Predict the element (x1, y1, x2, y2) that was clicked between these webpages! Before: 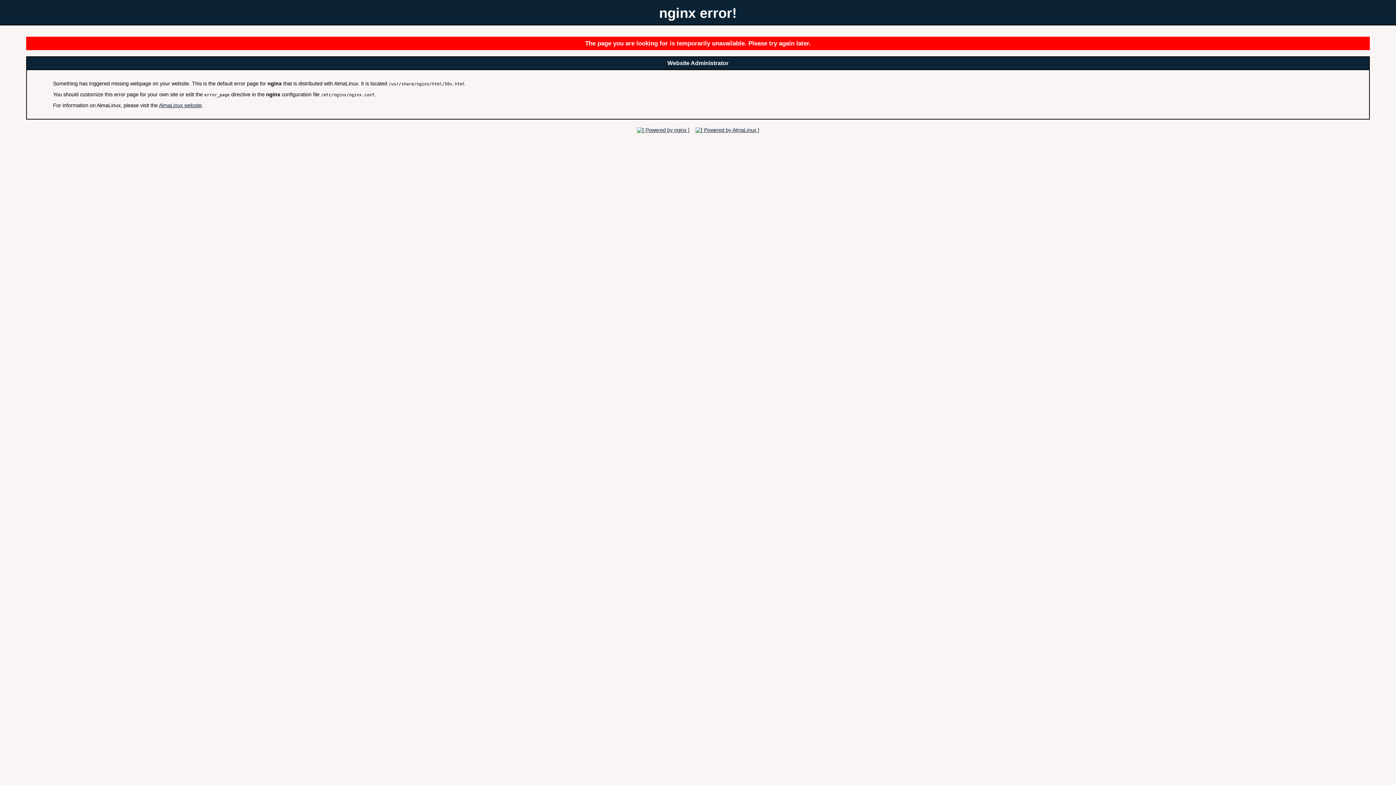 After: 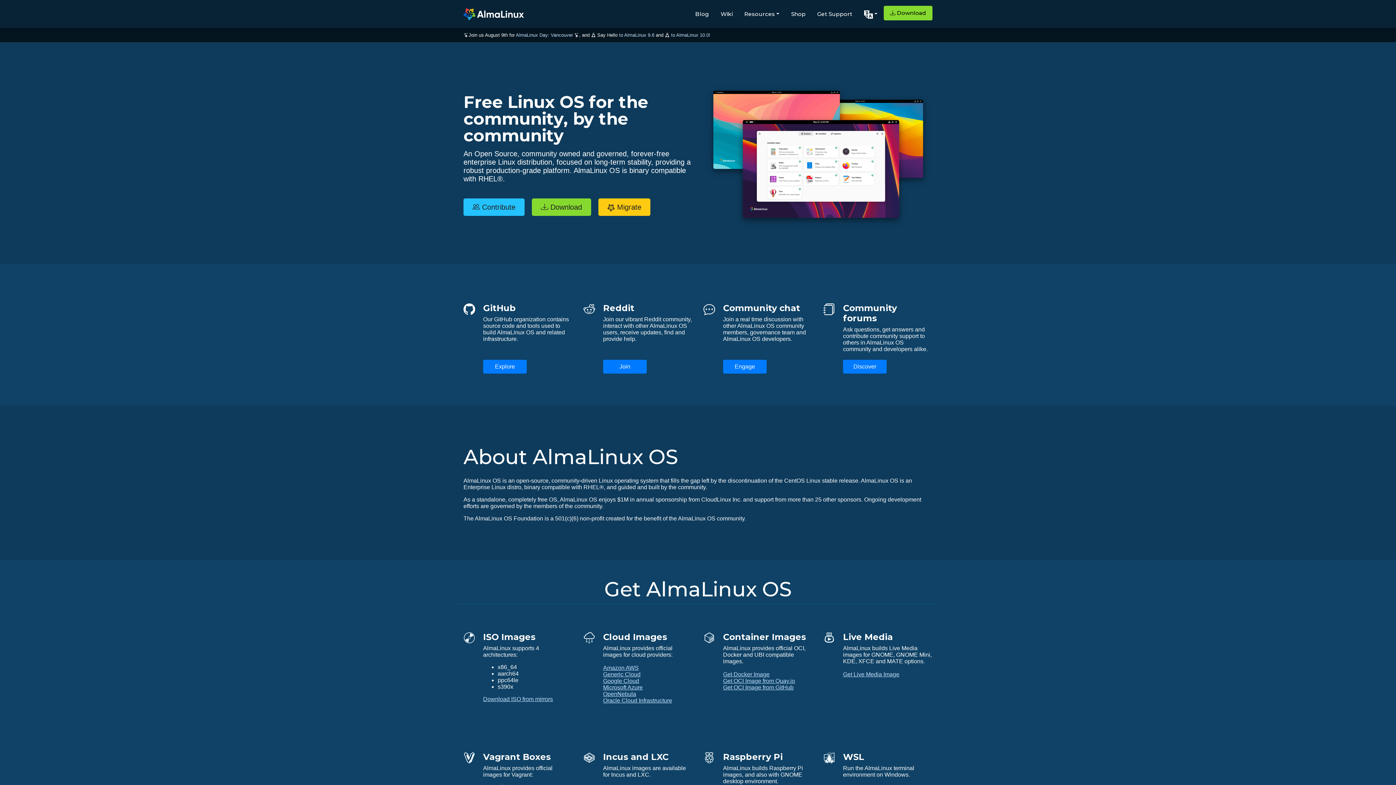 Action: label: AlmaLinux website bbox: (158, 102, 201, 108)